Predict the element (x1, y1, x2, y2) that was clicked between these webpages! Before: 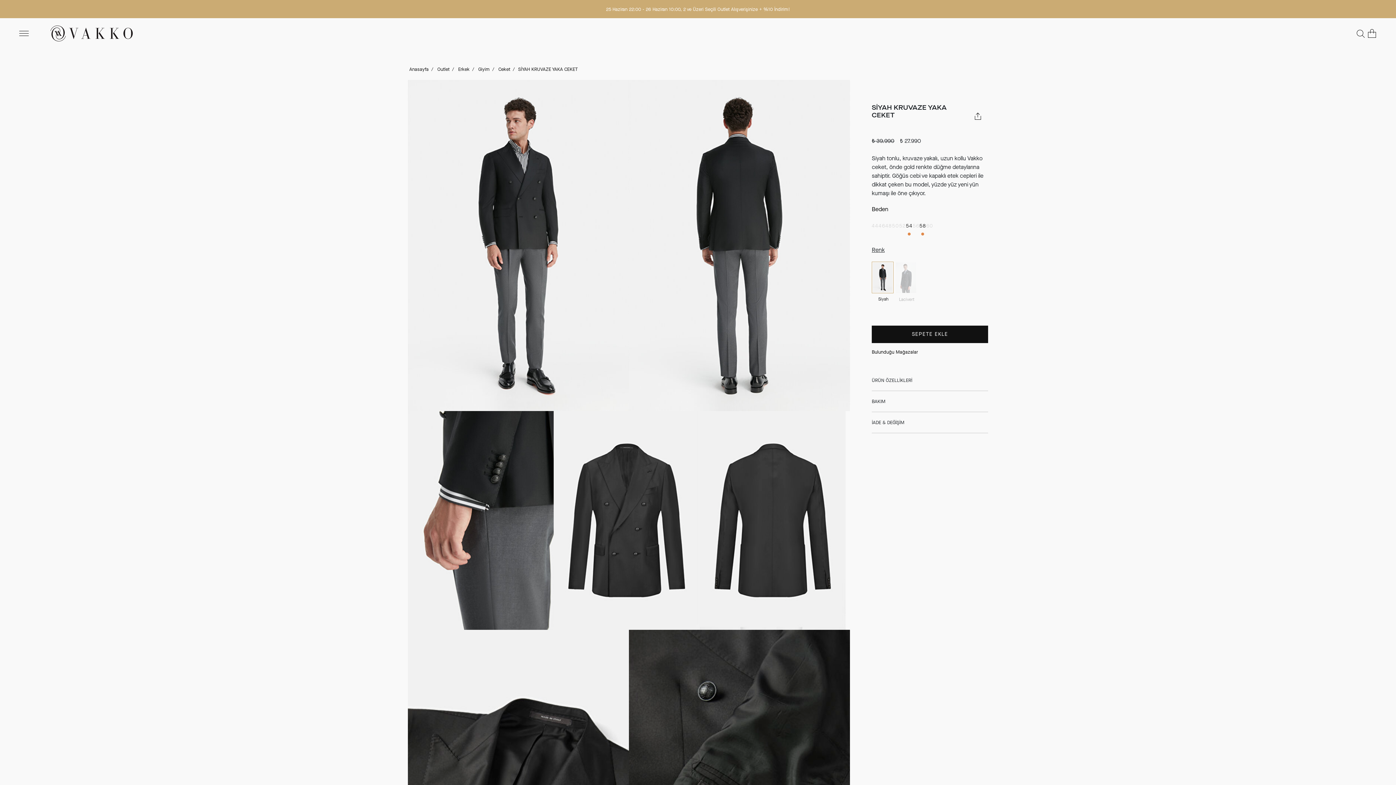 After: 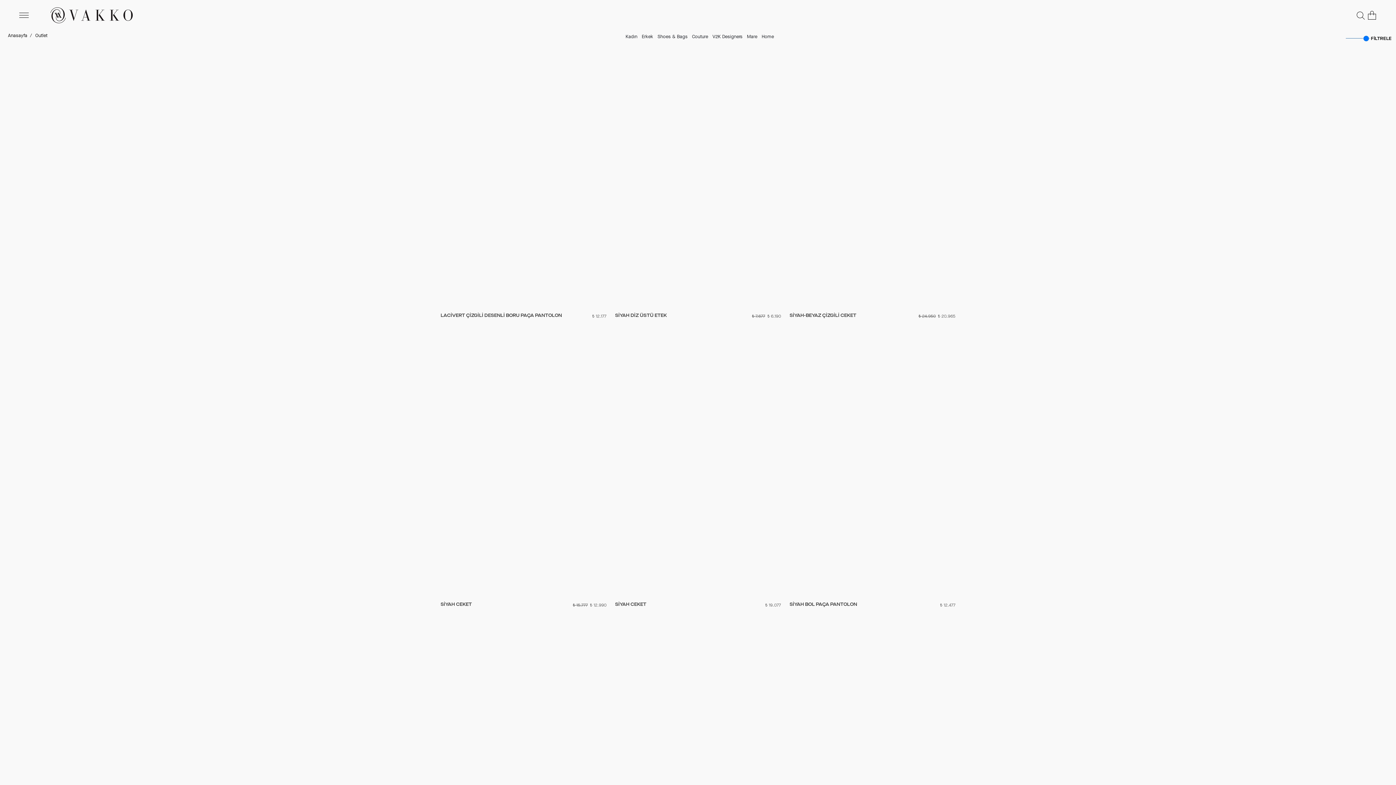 Action: bbox: (435, 66, 450, 72) label:  Outlet